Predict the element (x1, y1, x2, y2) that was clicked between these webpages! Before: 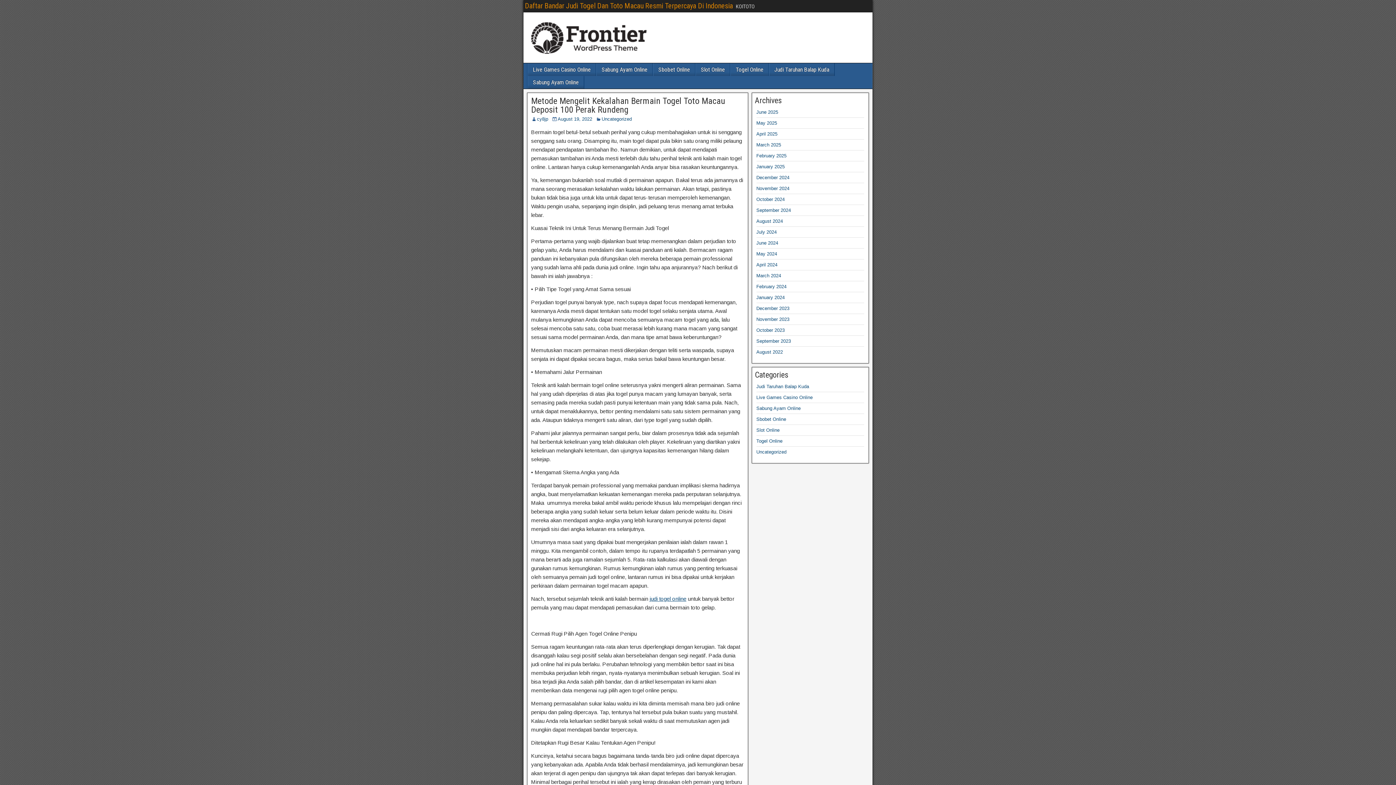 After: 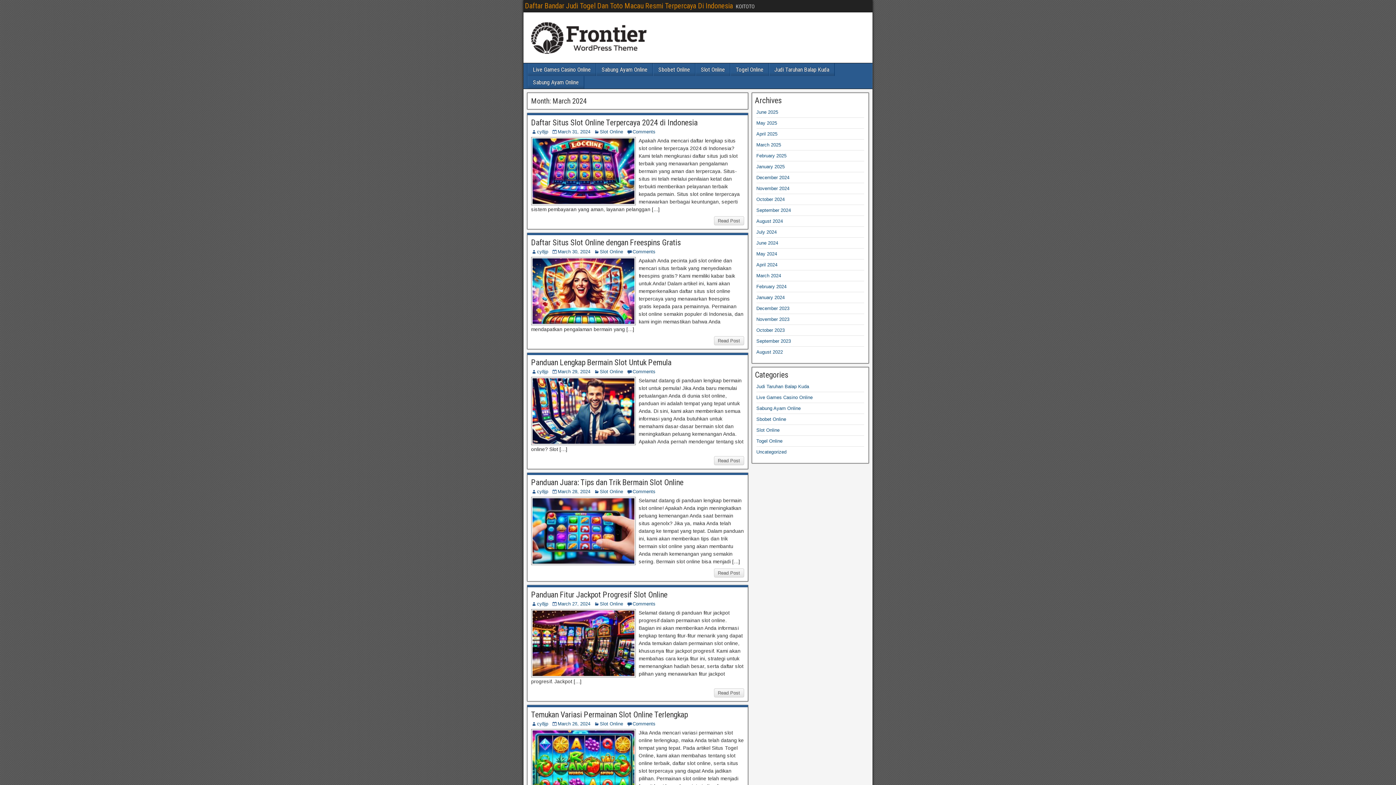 Action: bbox: (756, 273, 781, 278) label: March 2024